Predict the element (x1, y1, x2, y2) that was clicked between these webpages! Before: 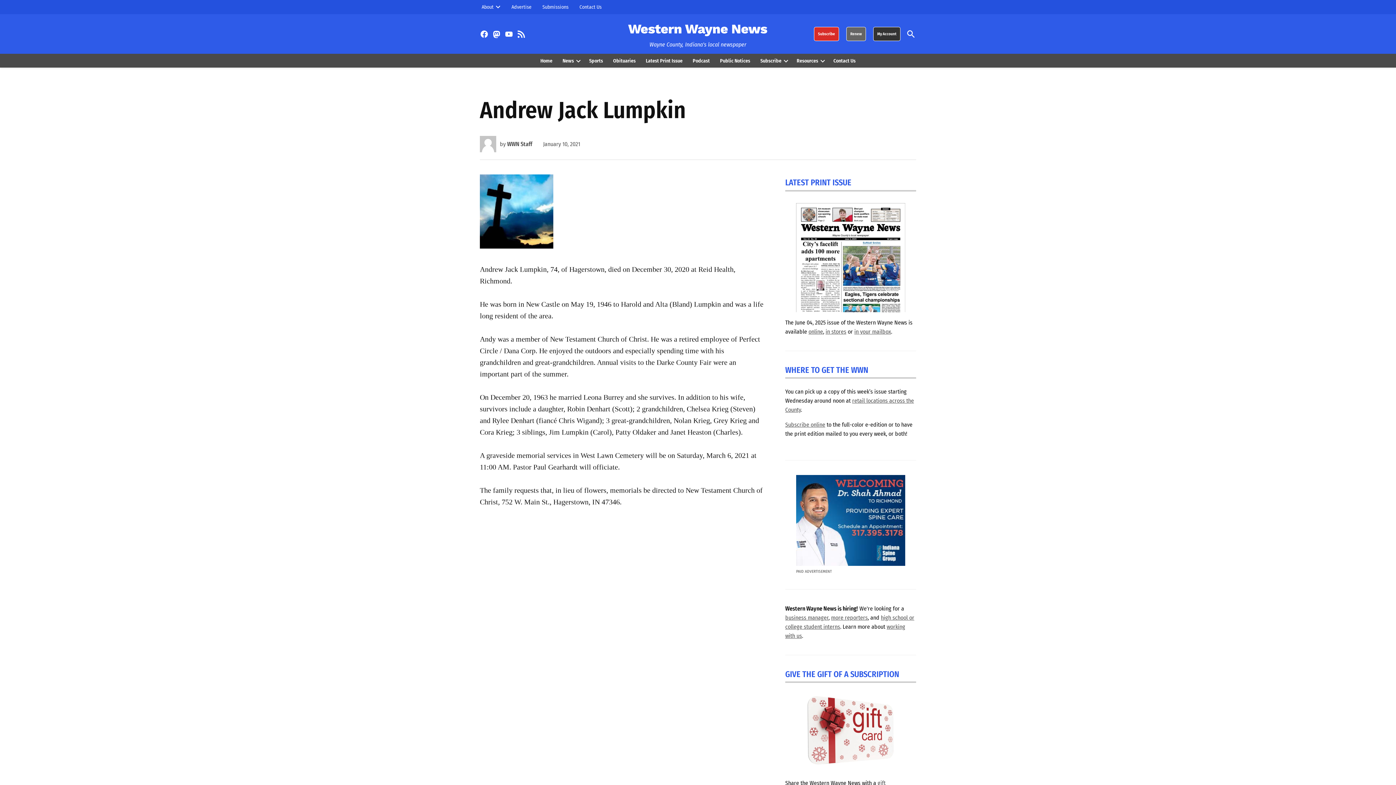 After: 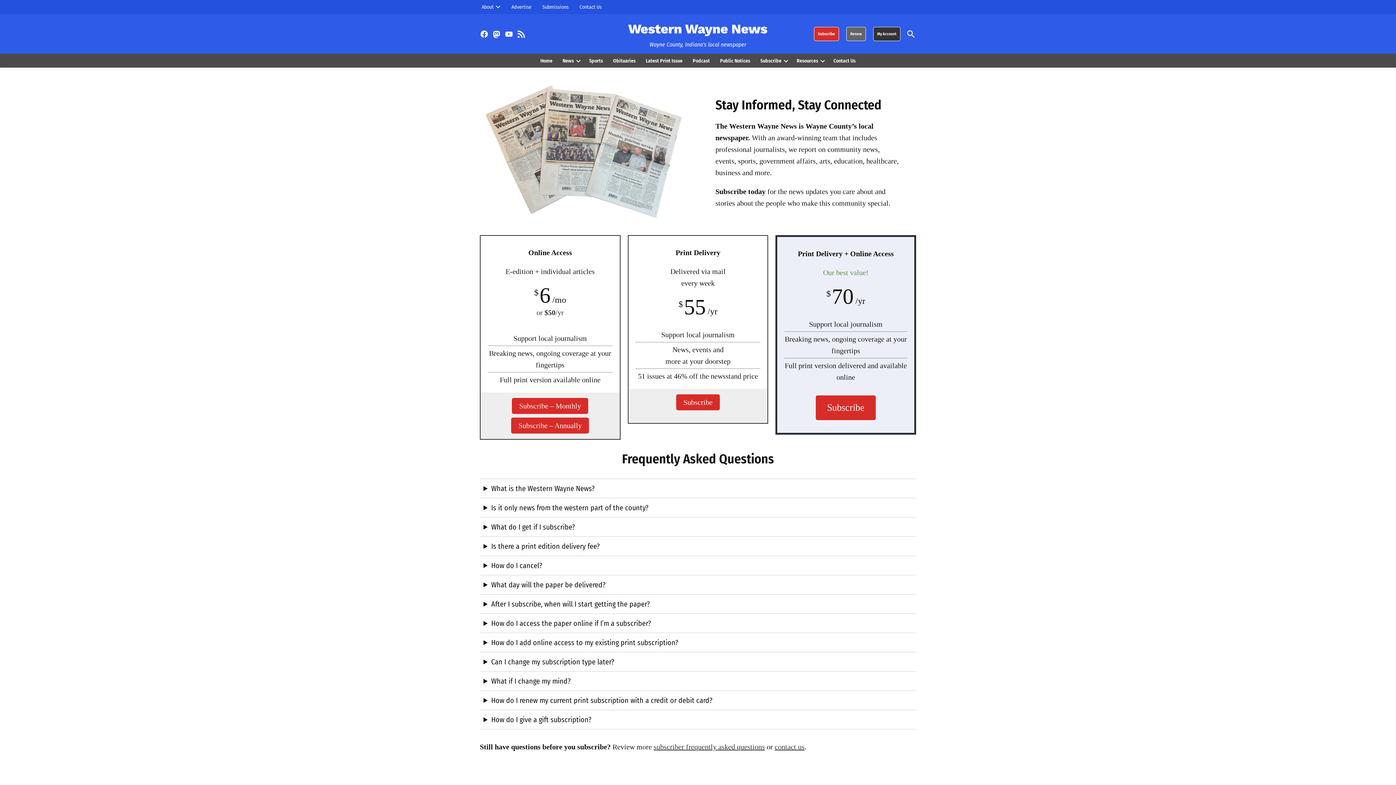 Action: label: Subscribe online bbox: (785, 421, 825, 428)